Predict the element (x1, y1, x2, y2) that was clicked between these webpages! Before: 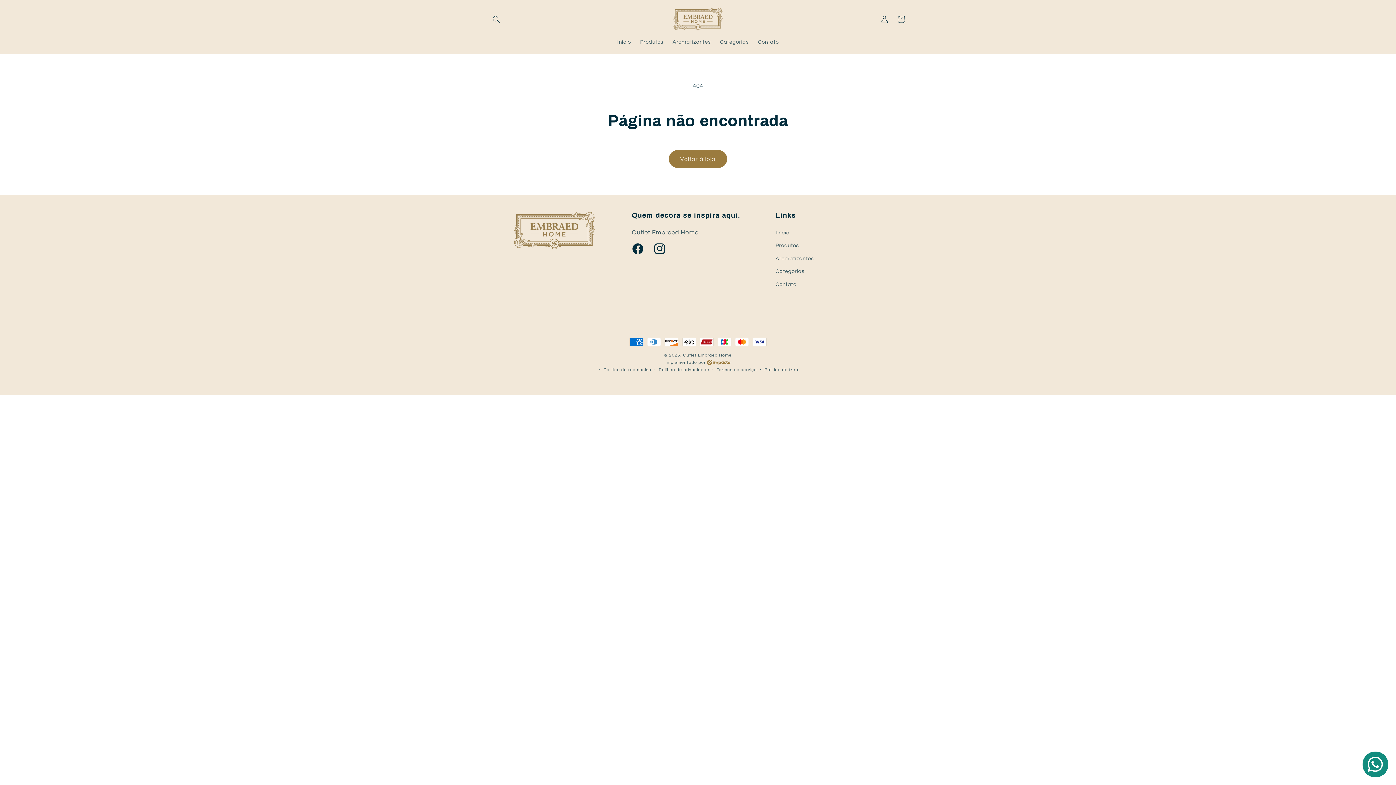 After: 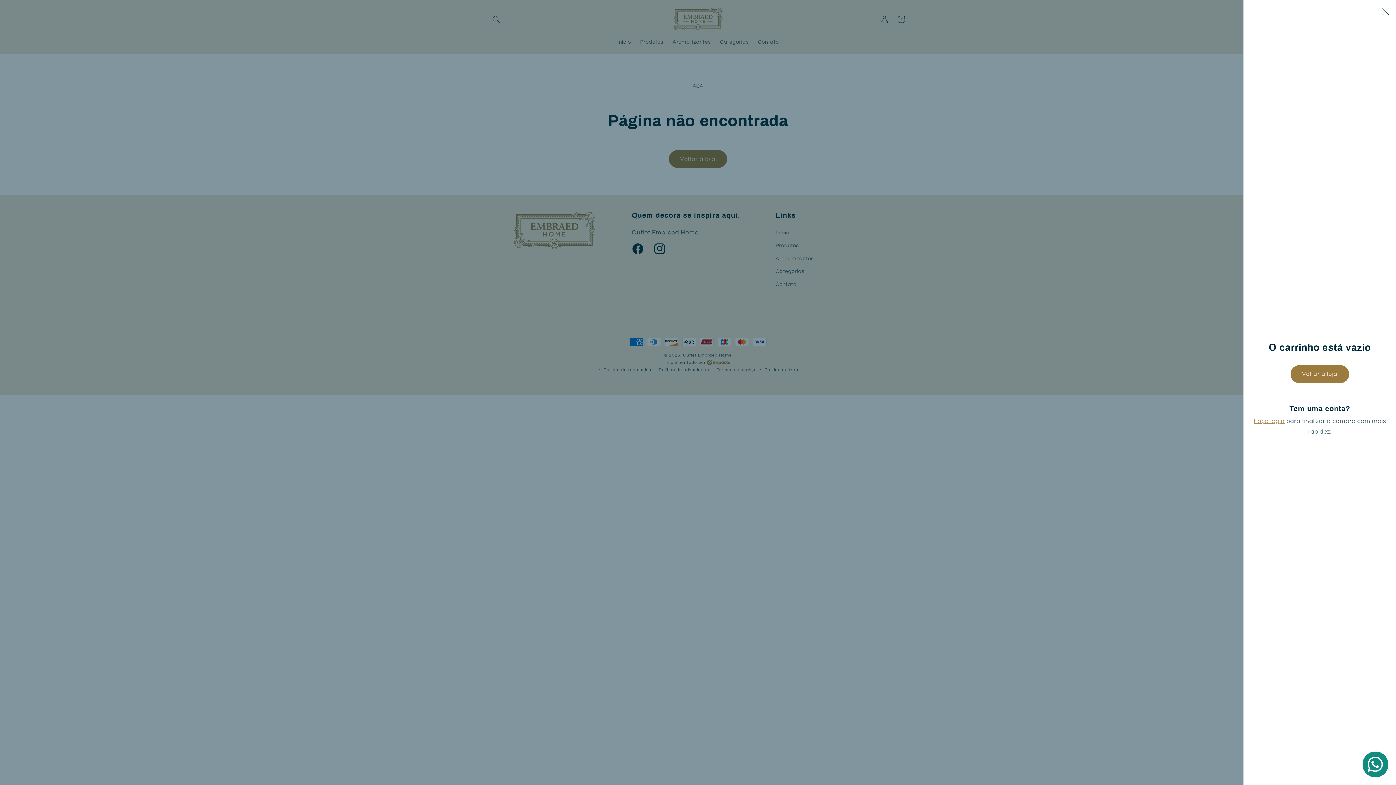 Action: bbox: (892, 10, 909, 27) label: Carrinho